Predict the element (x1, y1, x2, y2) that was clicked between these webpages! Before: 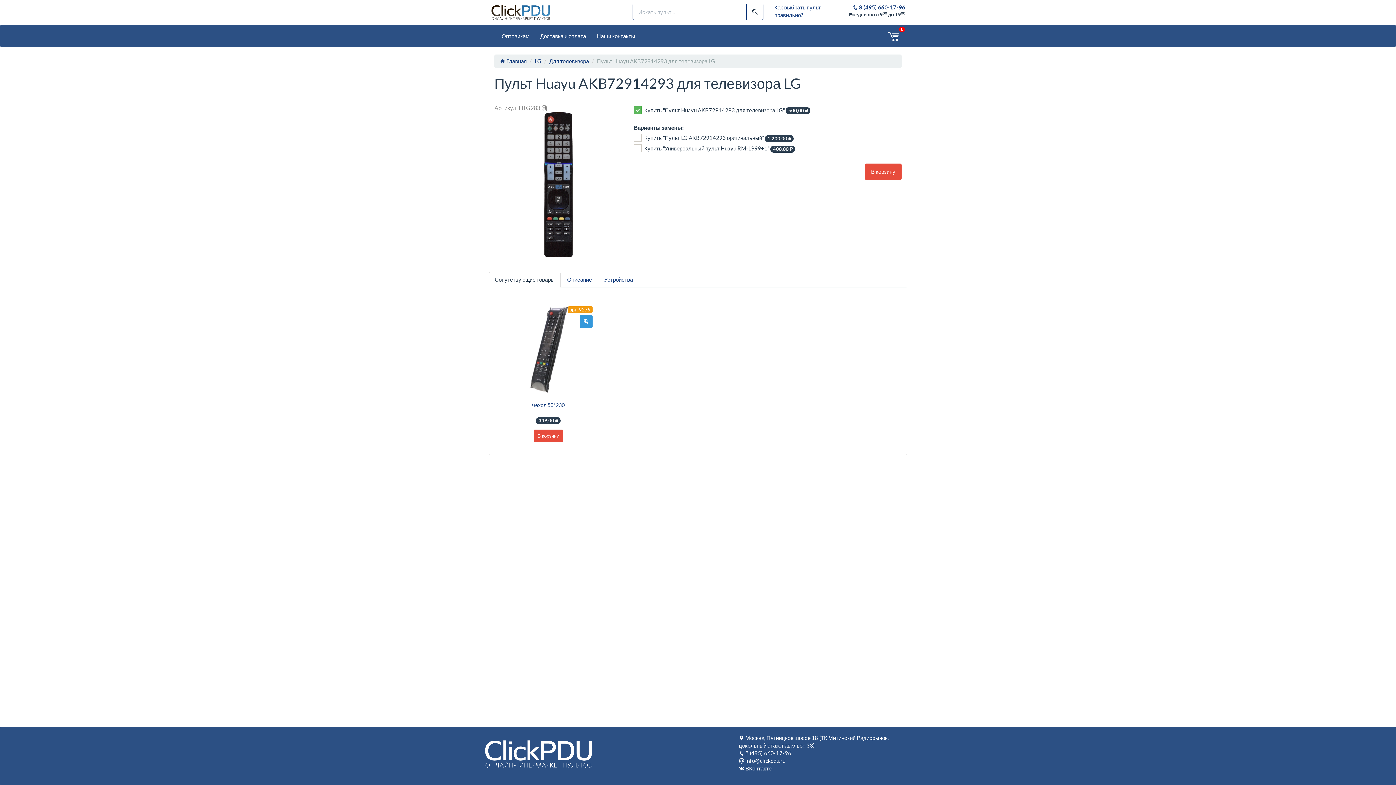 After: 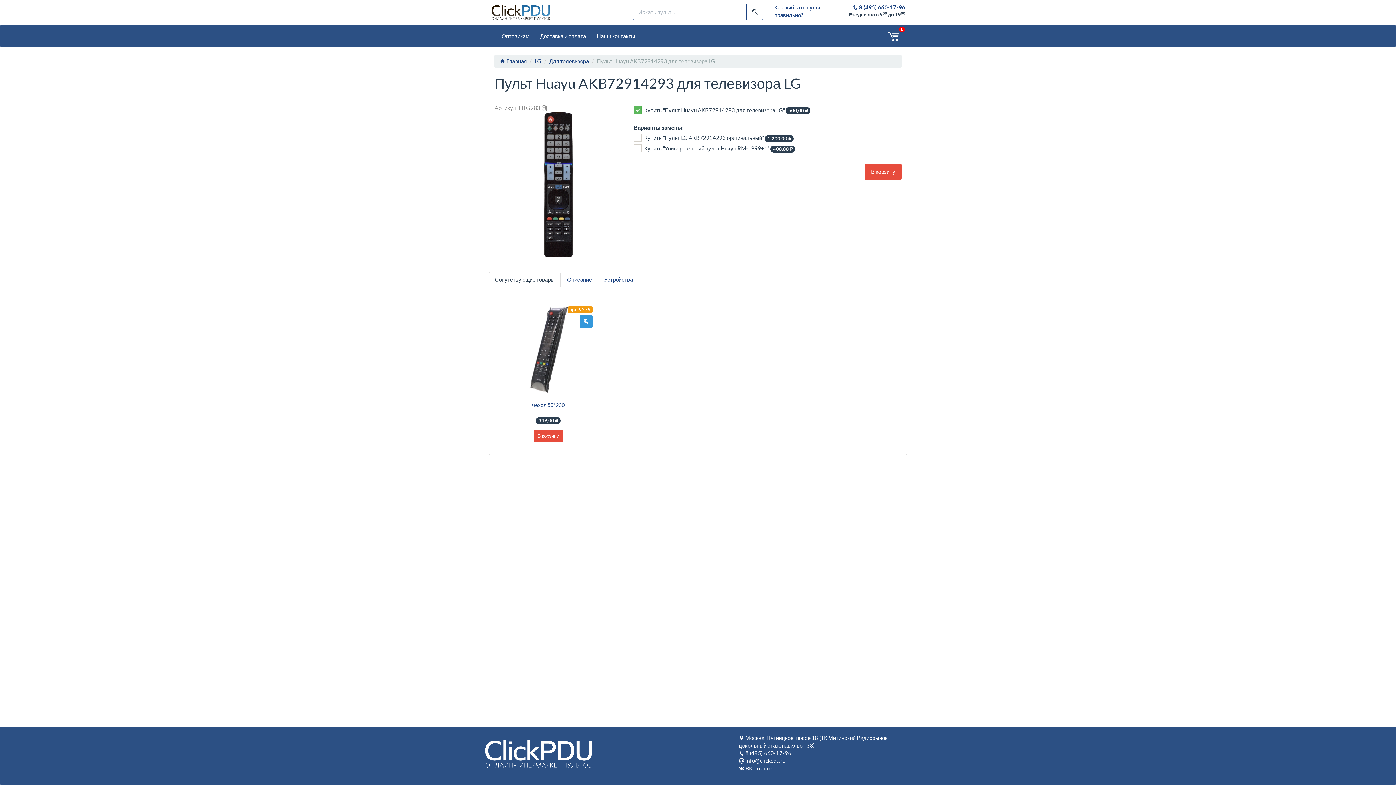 Action: bbox: (745, 750, 791, 756) label: 8 (495) 660-17-96